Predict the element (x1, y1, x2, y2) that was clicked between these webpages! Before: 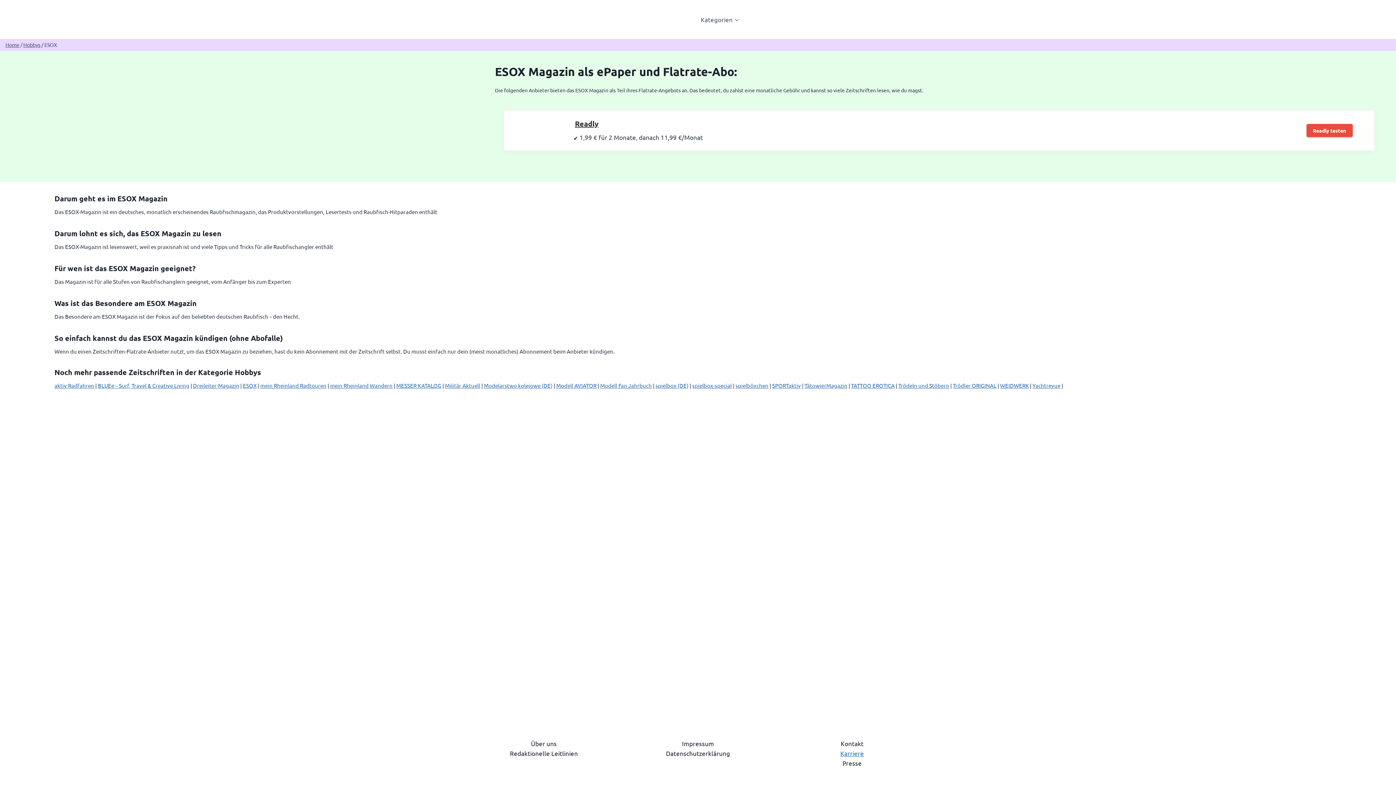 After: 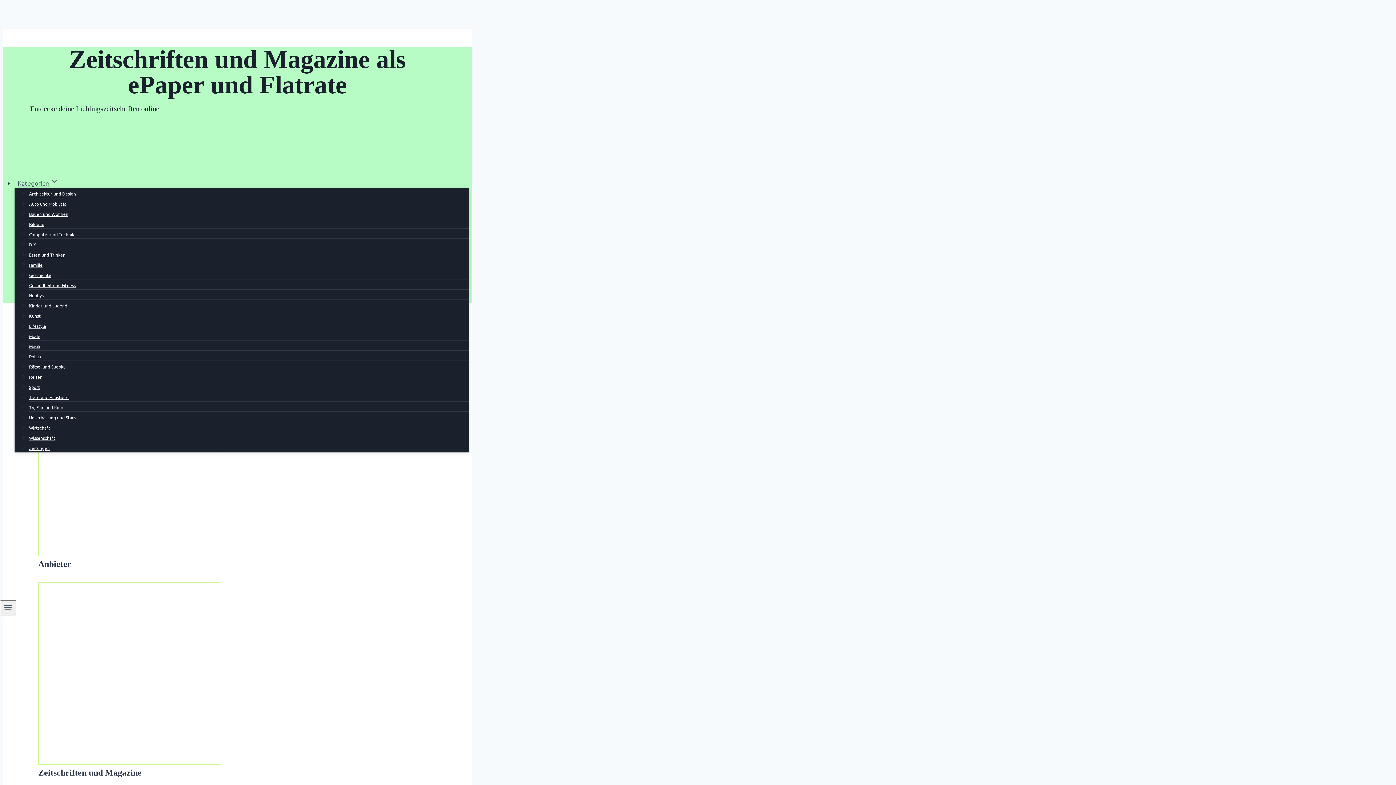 Action: bbox: (5, 41, 19, 48) label: Home